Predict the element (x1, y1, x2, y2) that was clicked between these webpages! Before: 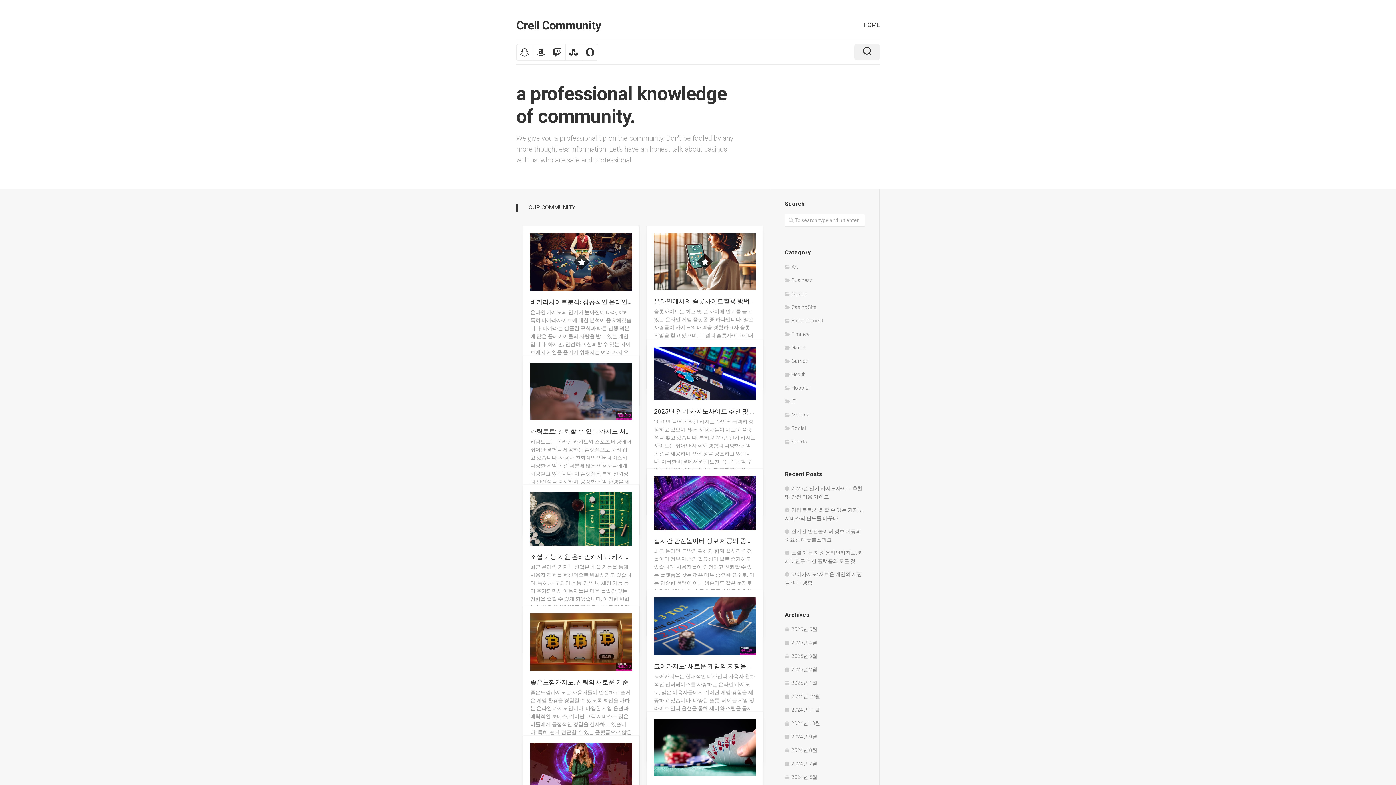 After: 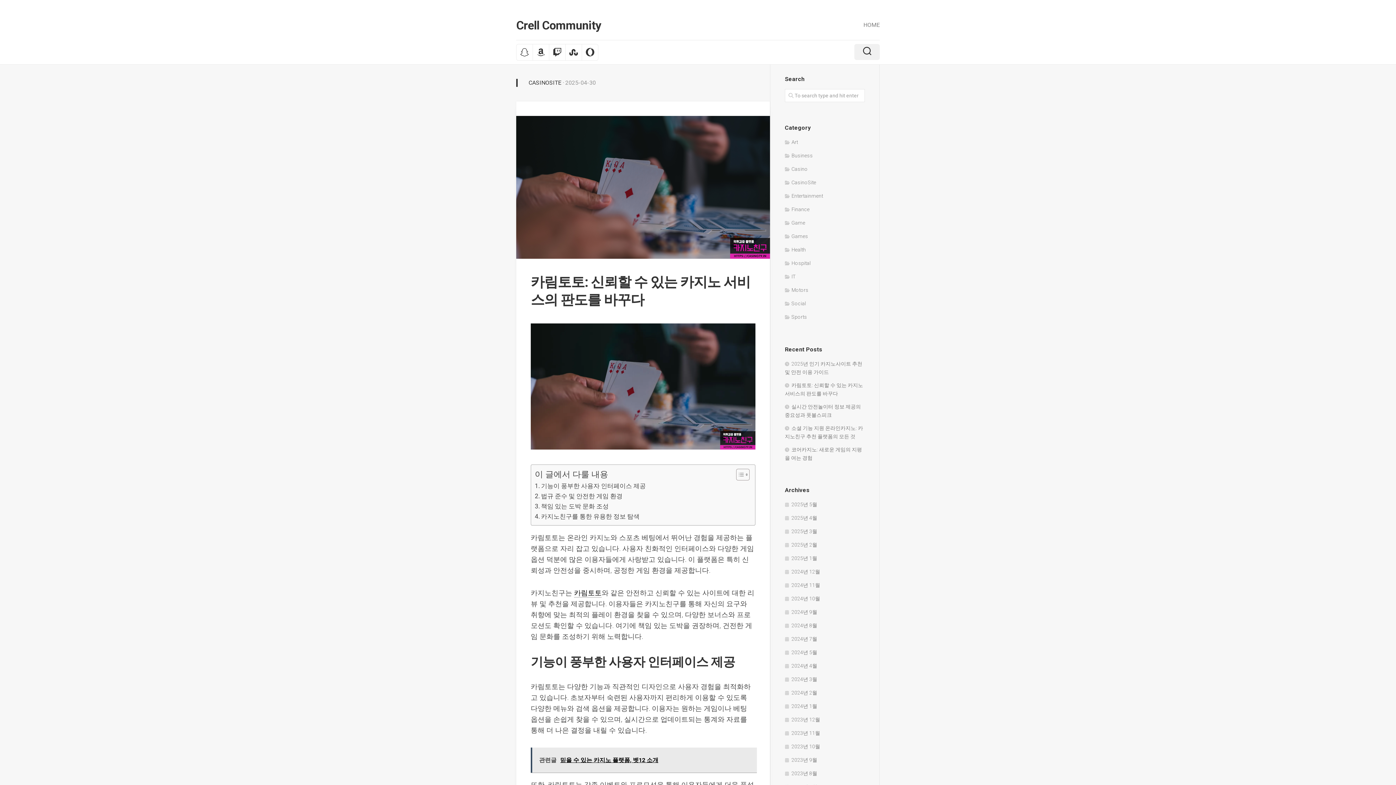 Action: bbox: (523, 427, 639, 435) label: 카림토토: 신뢰할 수 있는 카지노 서비스의 판도를 바꾸다